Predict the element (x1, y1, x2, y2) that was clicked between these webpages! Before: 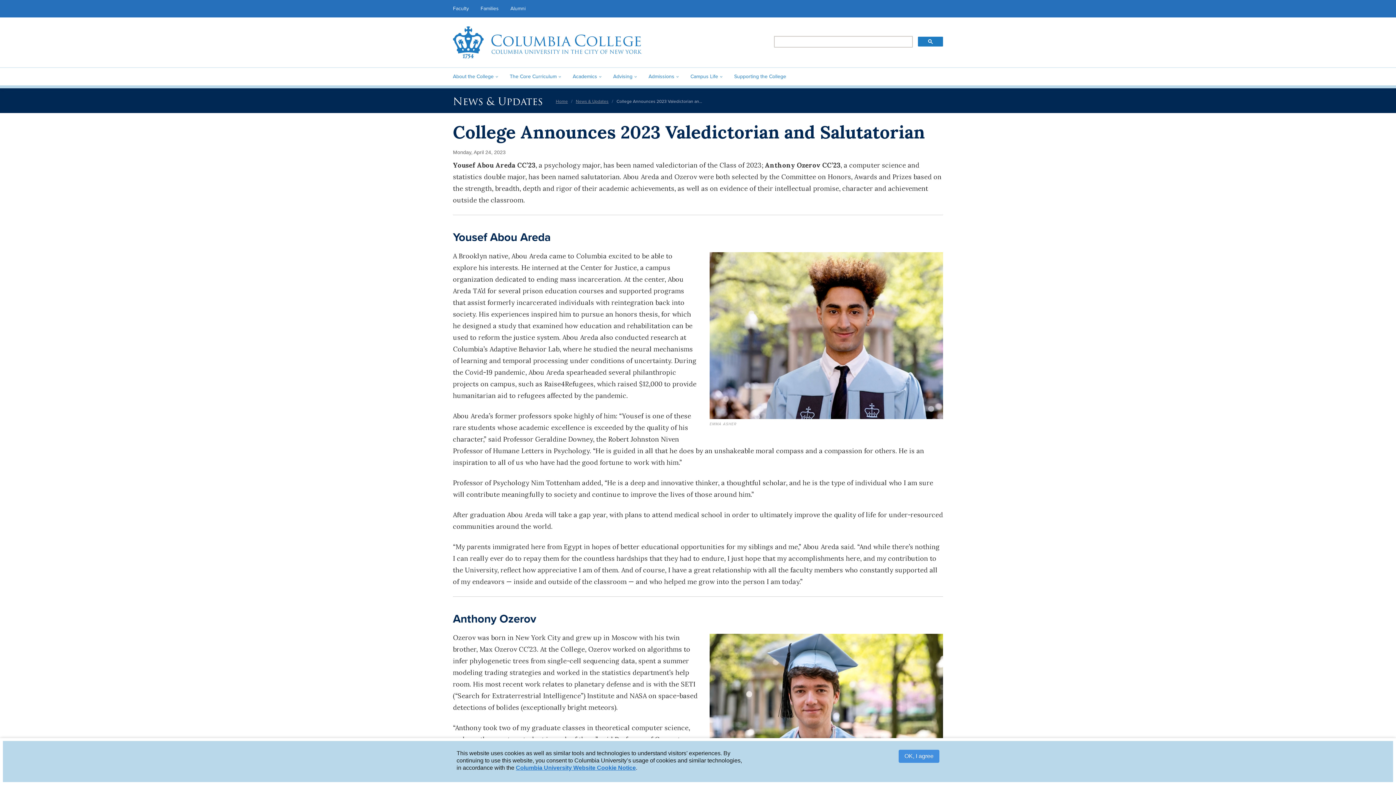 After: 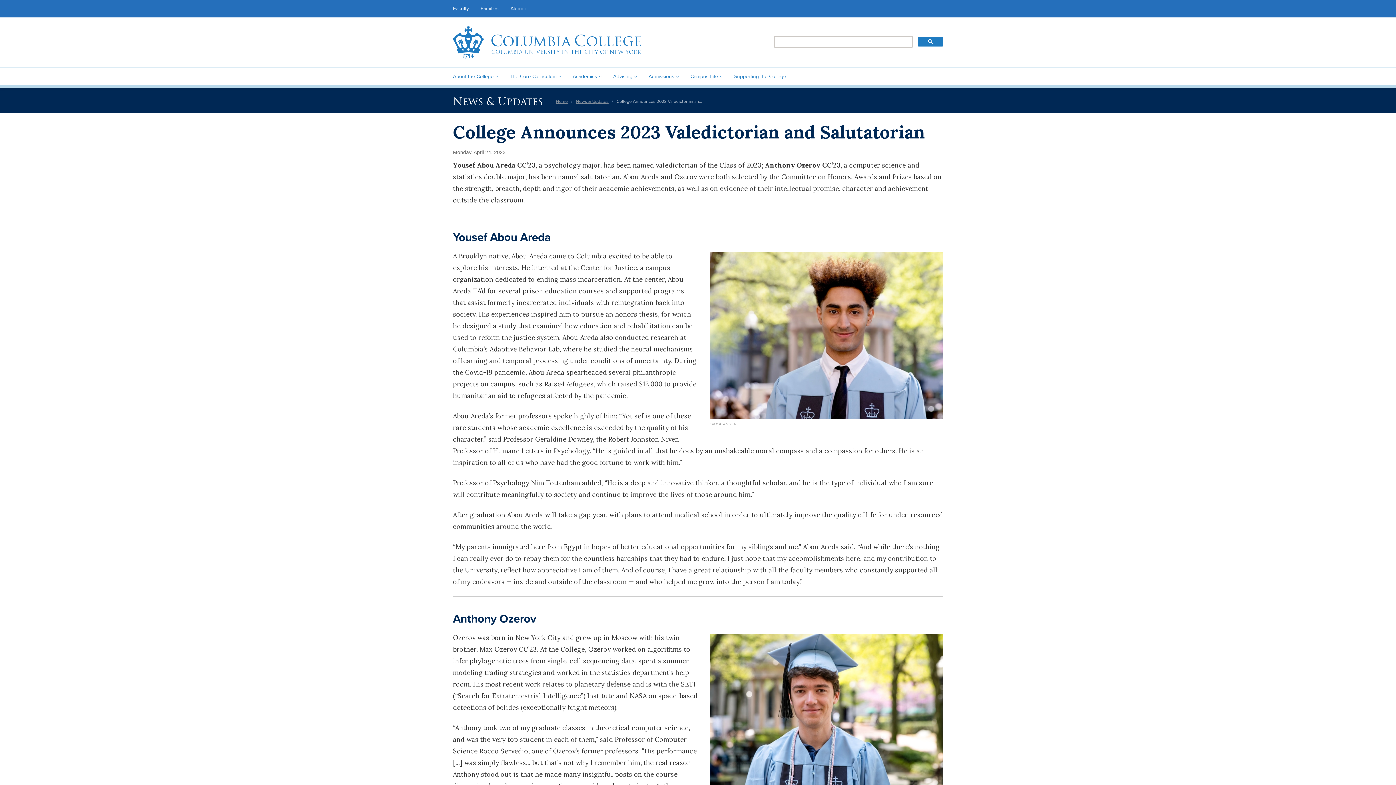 Action: label: OK, I agree bbox: (898, 750, 939, 763)